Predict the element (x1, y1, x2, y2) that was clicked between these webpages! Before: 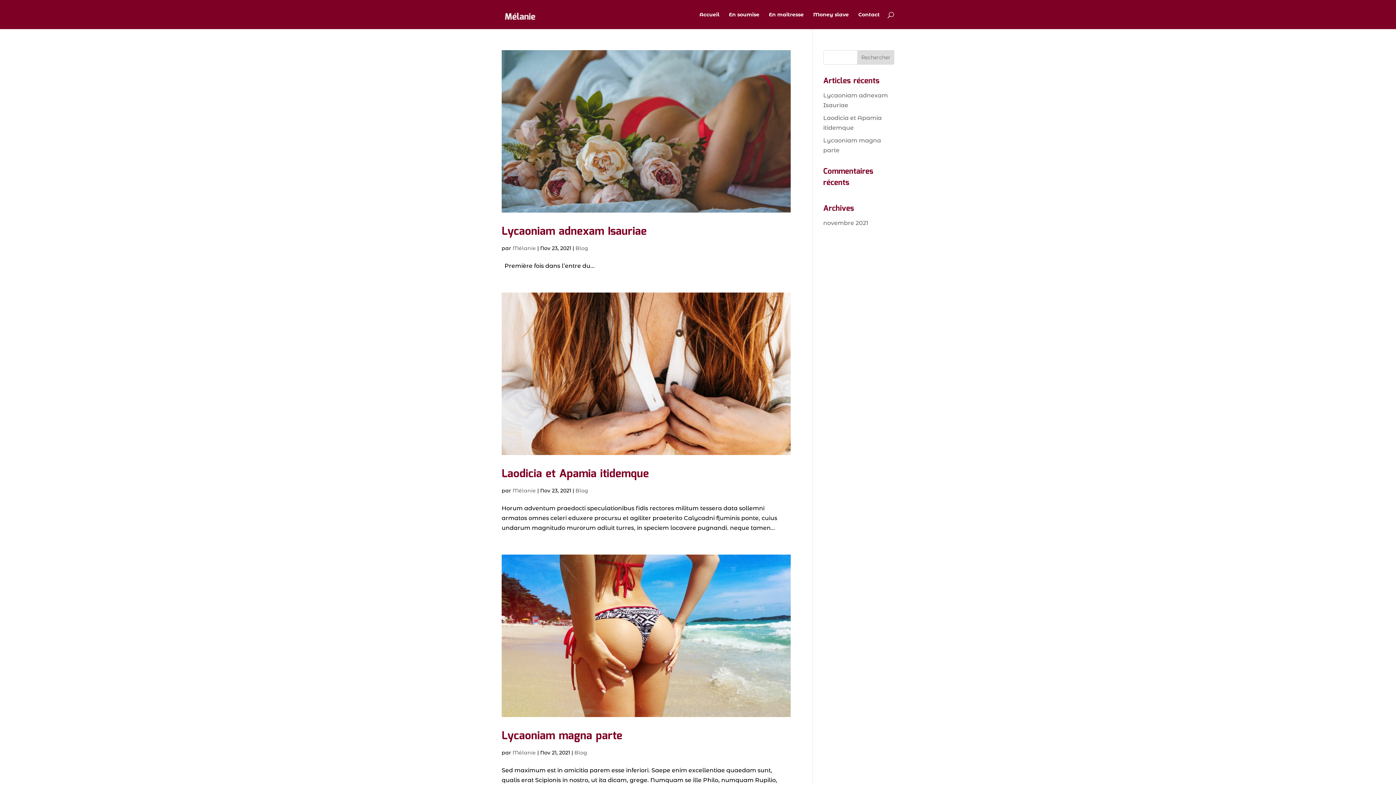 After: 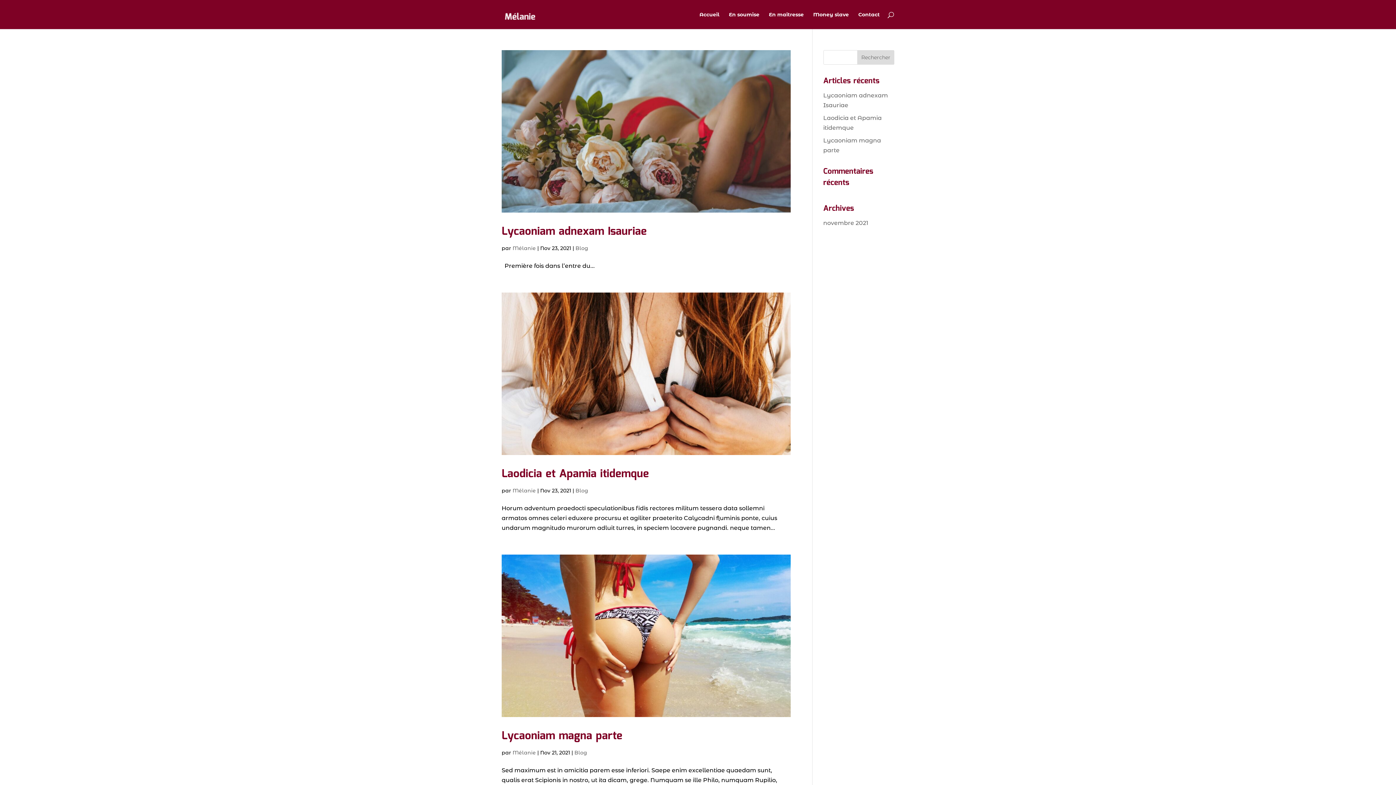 Action: bbox: (575, 245, 588, 251) label: Blog